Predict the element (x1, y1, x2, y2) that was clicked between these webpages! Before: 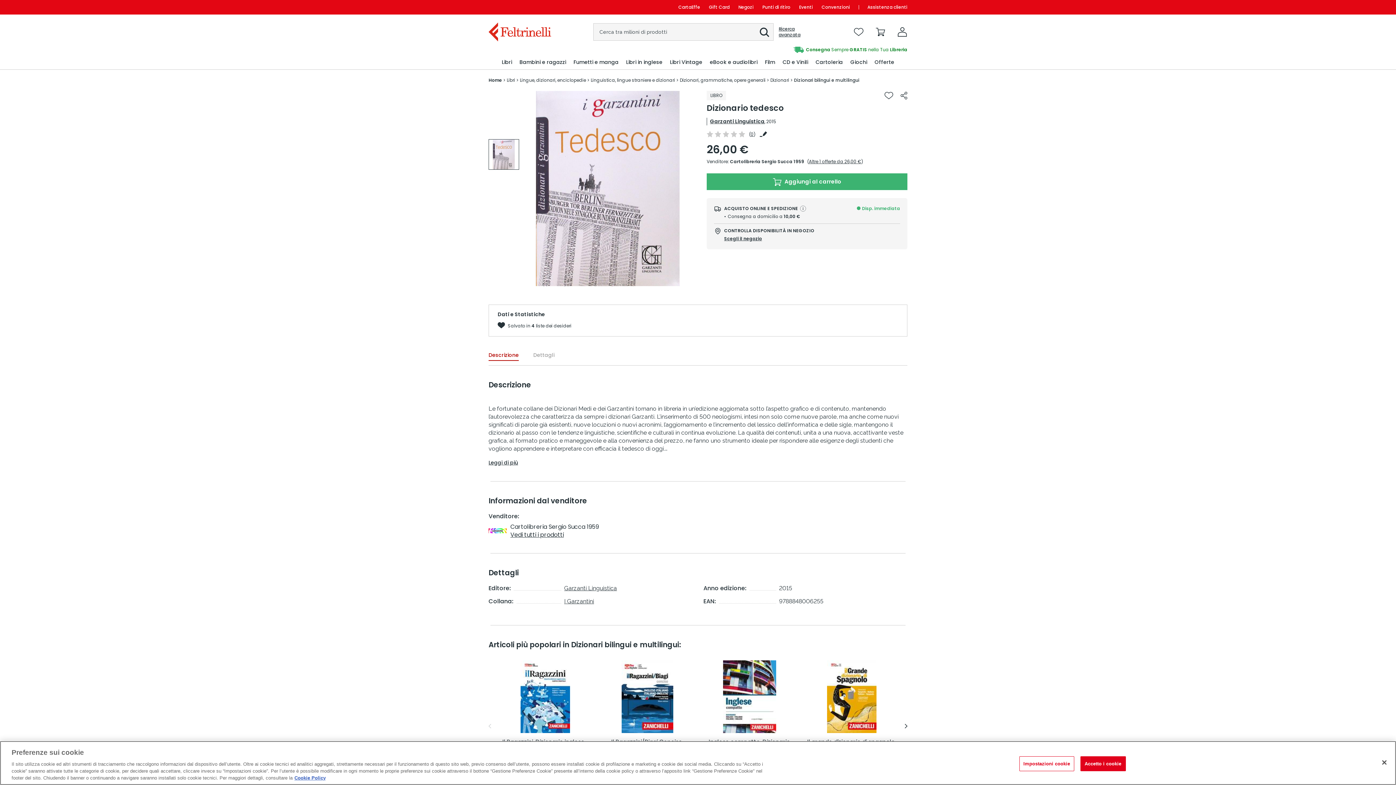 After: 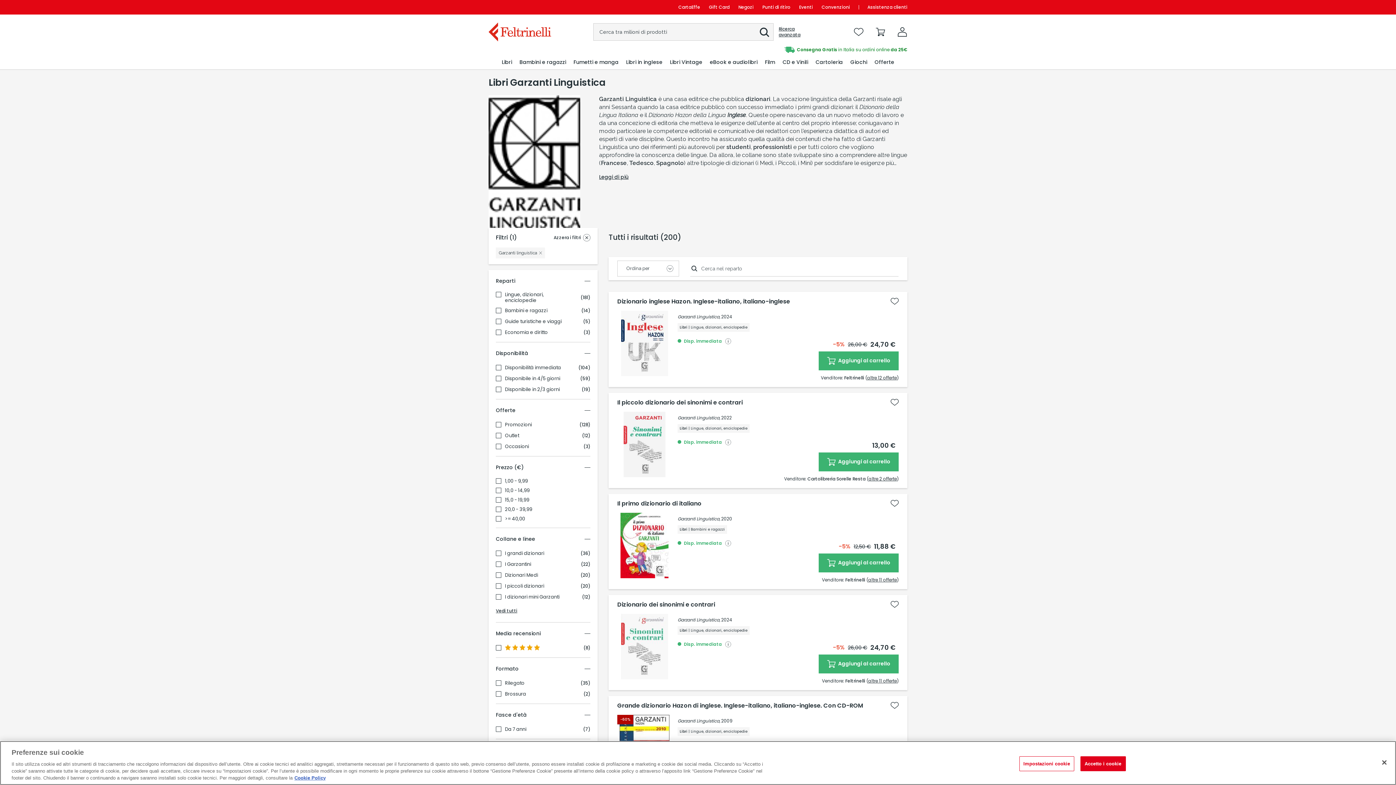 Action: bbox: (710, 117, 764, 125) label: Garzanti Linguistica